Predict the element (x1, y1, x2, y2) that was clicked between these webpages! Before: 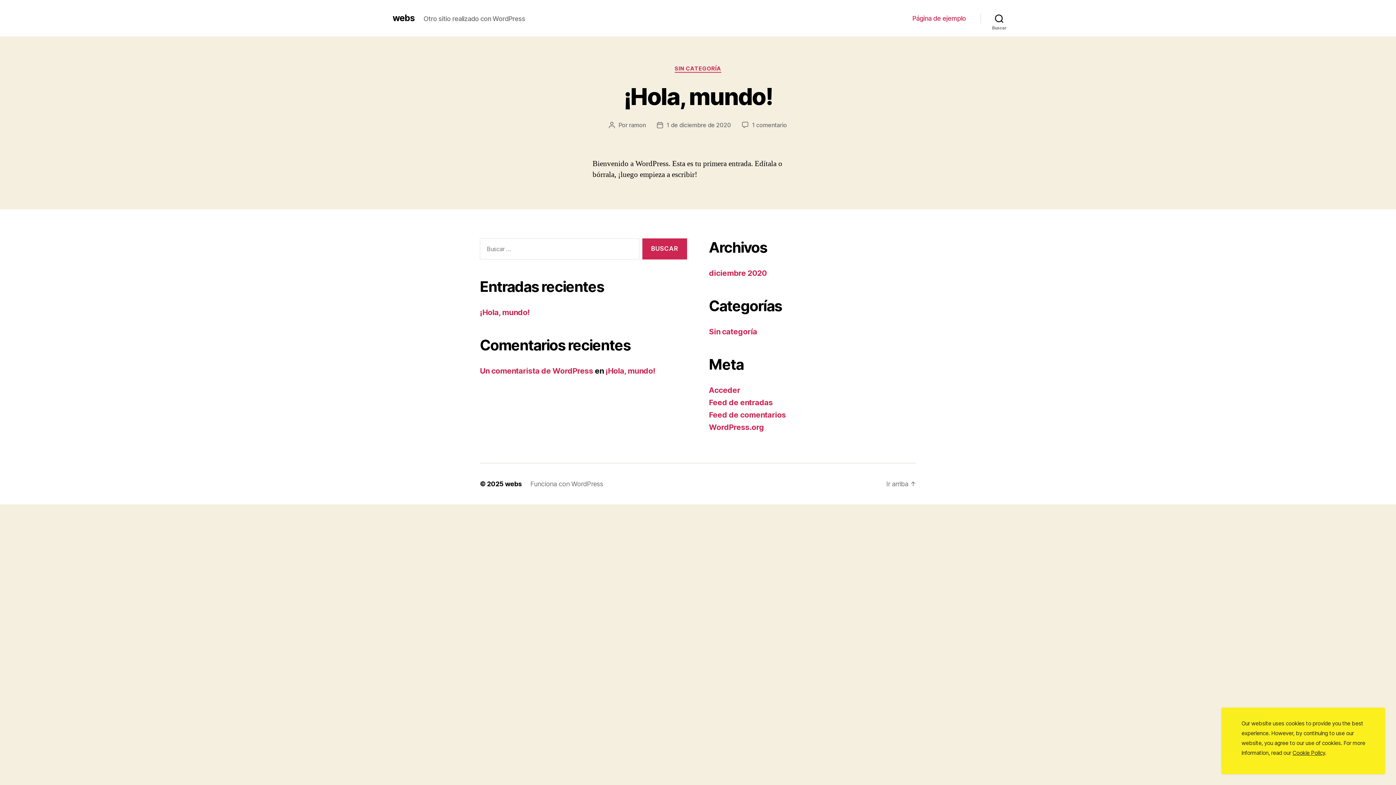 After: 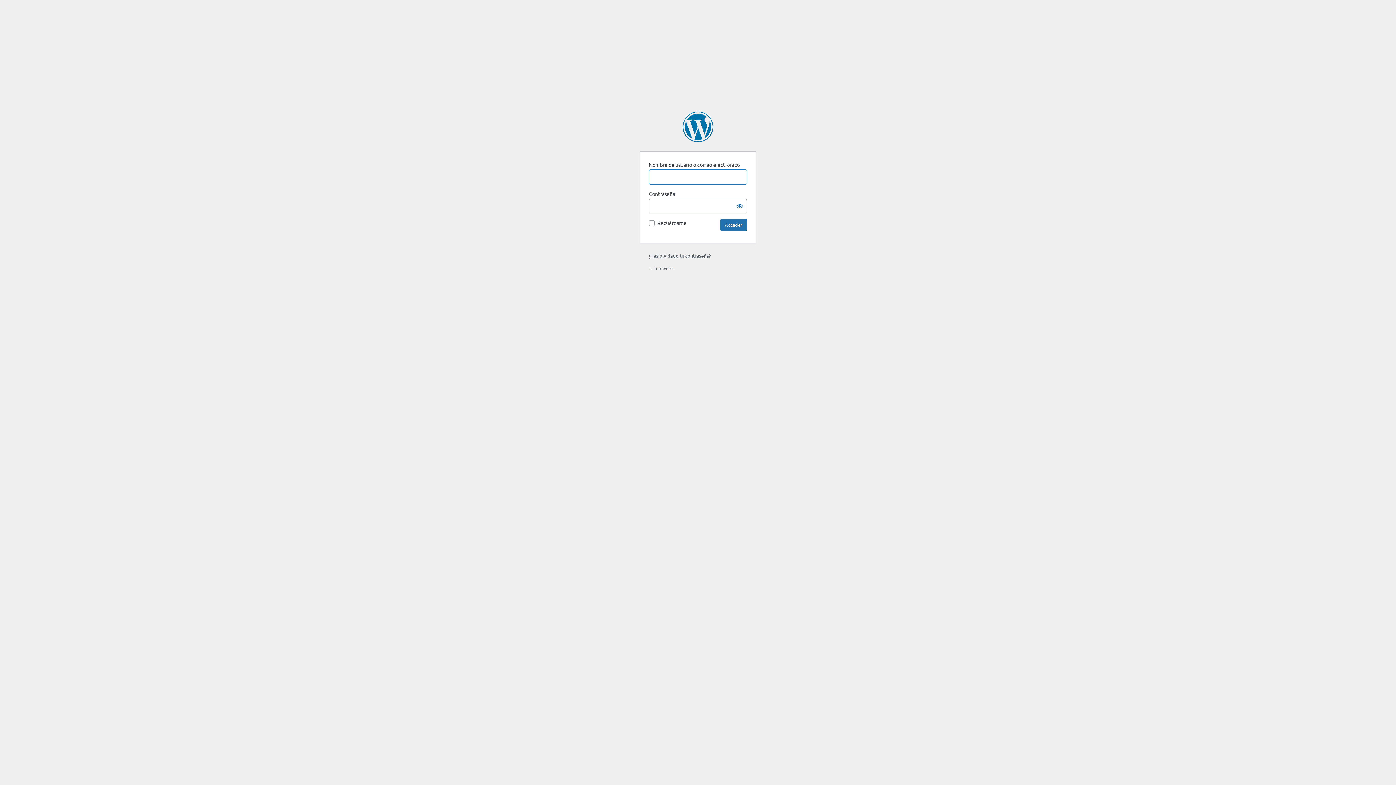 Action: bbox: (709, 385, 740, 394) label: Acceder